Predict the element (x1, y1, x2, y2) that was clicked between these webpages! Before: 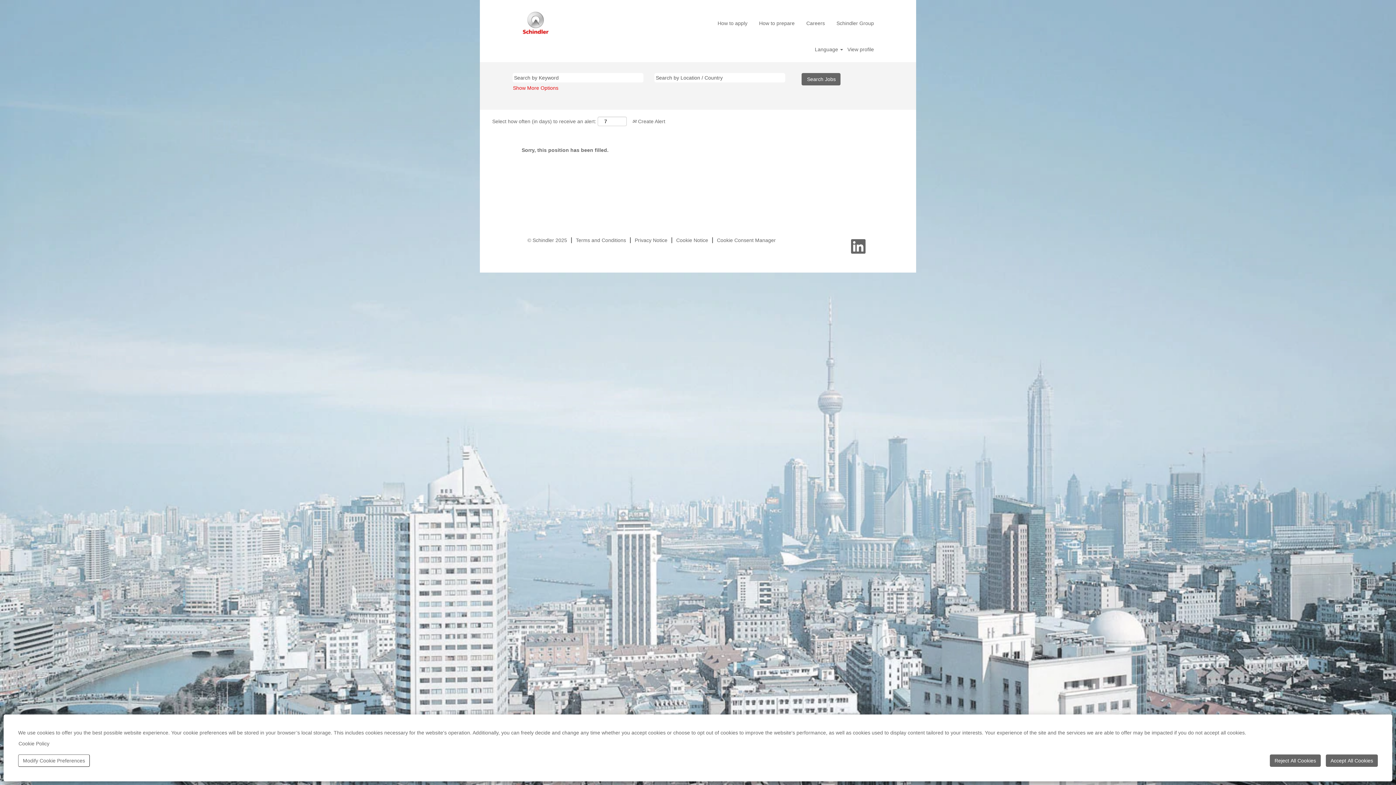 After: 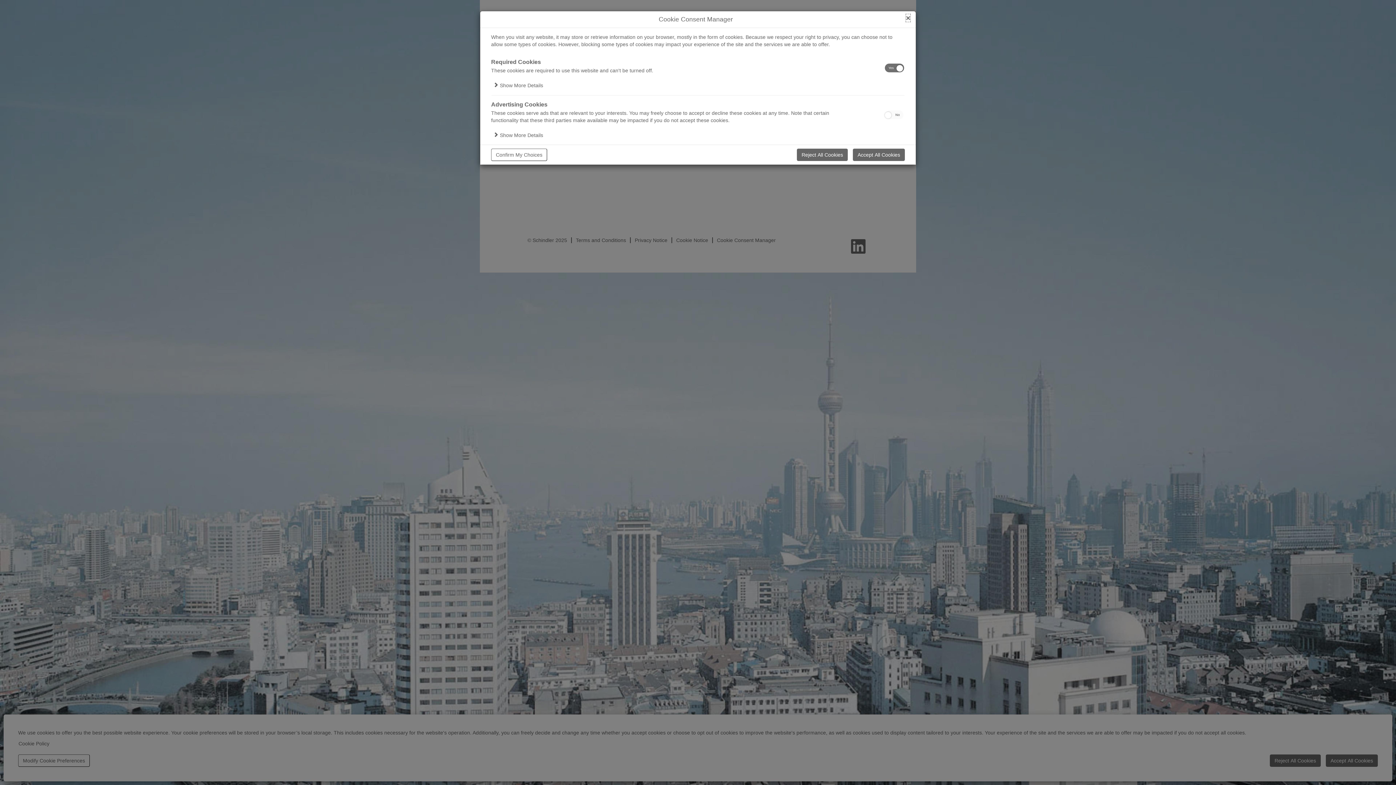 Action: bbox: (716, 237, 776, 243) label: Cookie Consent Manager